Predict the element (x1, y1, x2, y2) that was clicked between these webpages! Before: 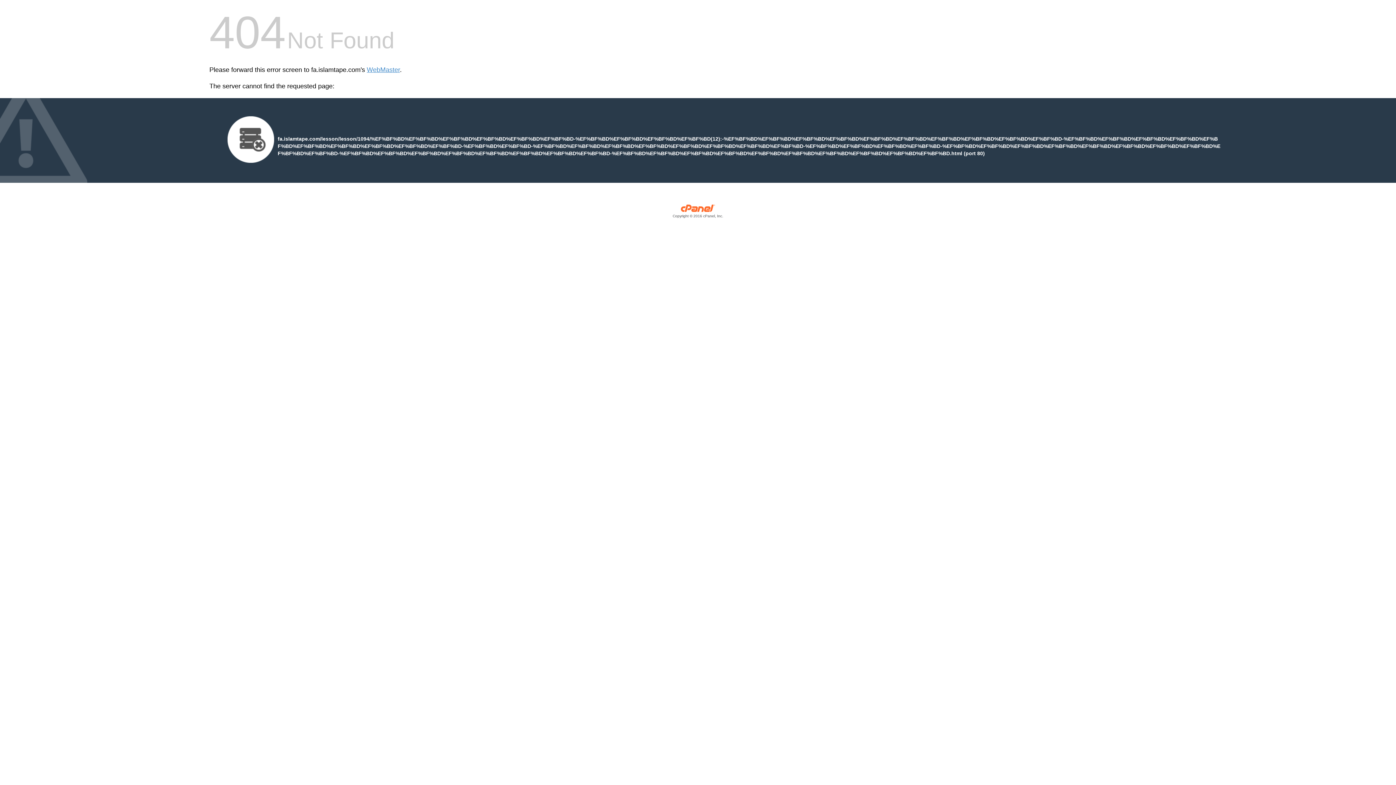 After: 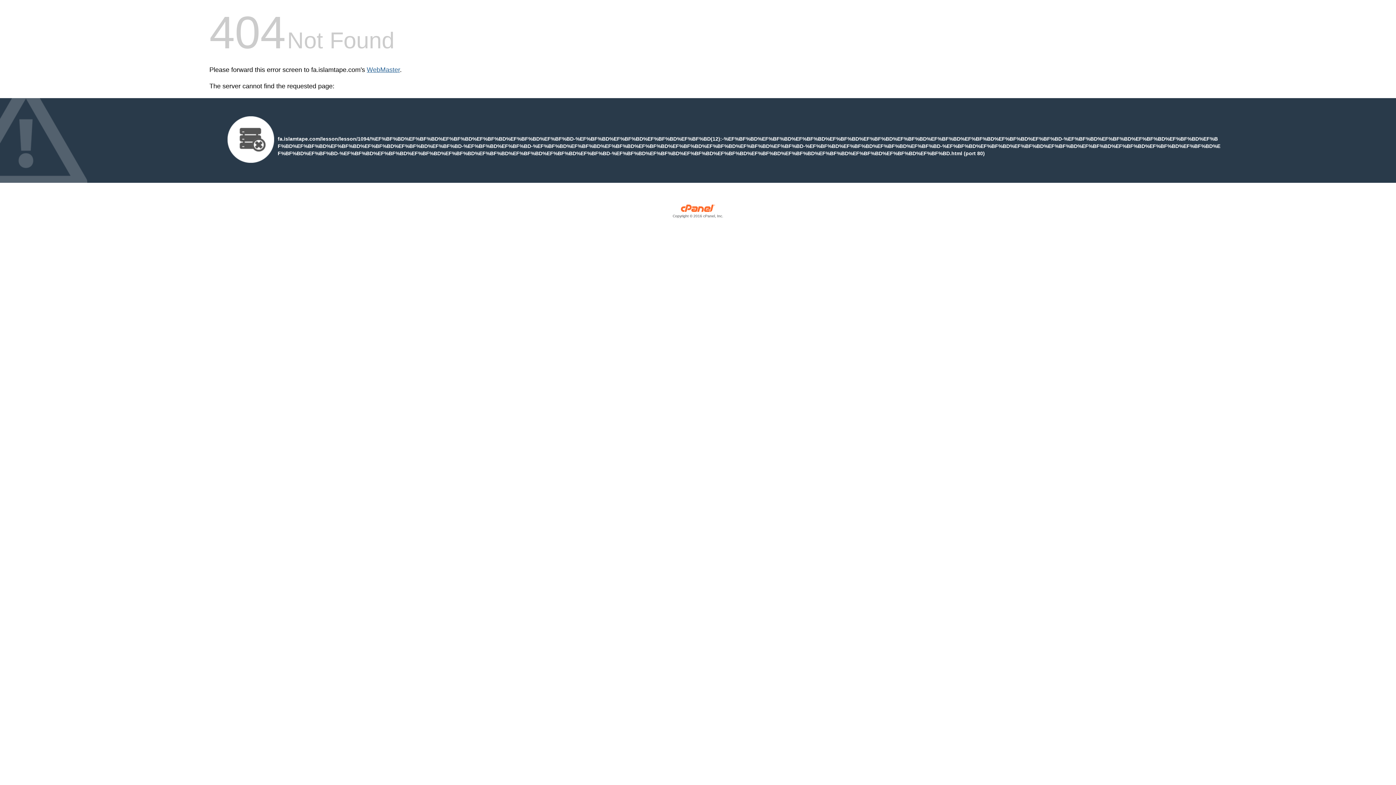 Action: label: WebMaster bbox: (366, 66, 400, 73)